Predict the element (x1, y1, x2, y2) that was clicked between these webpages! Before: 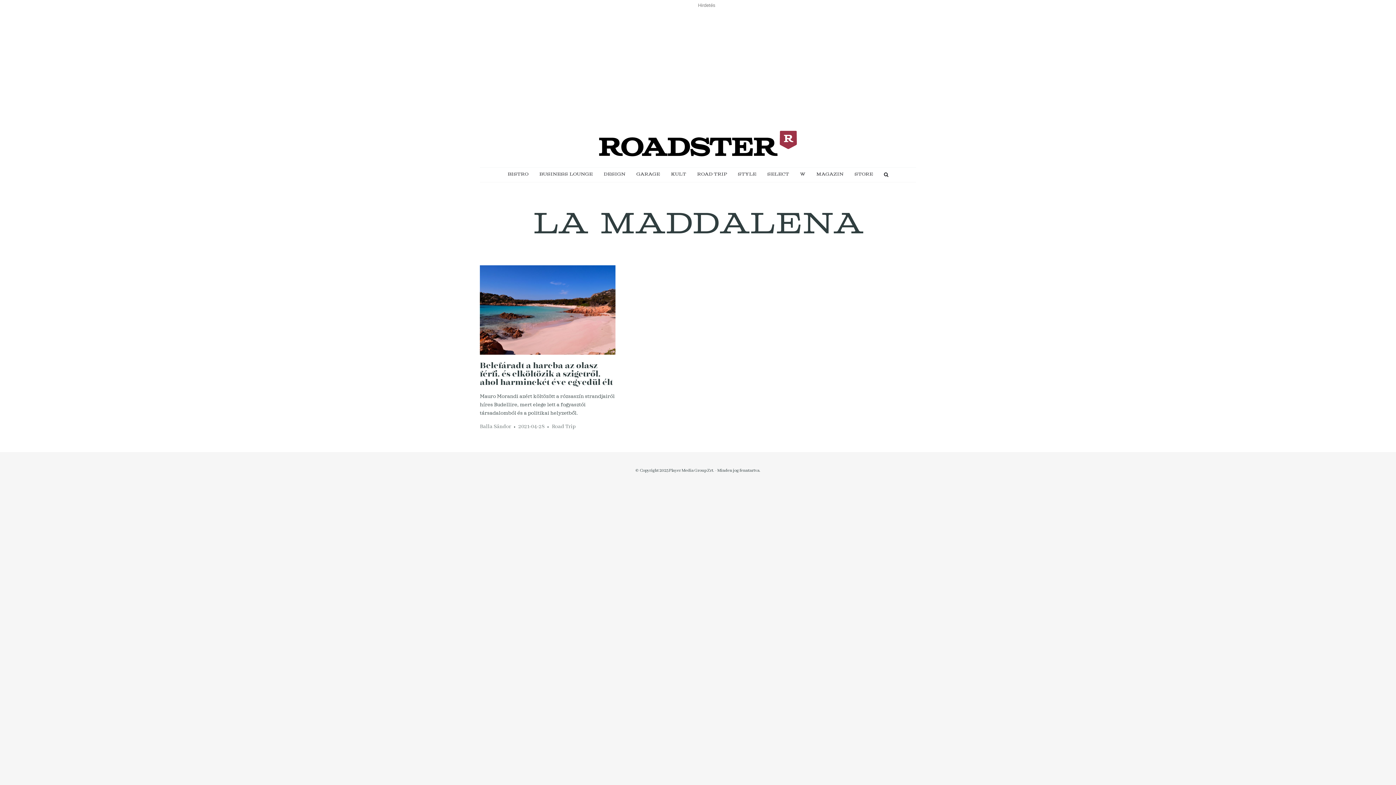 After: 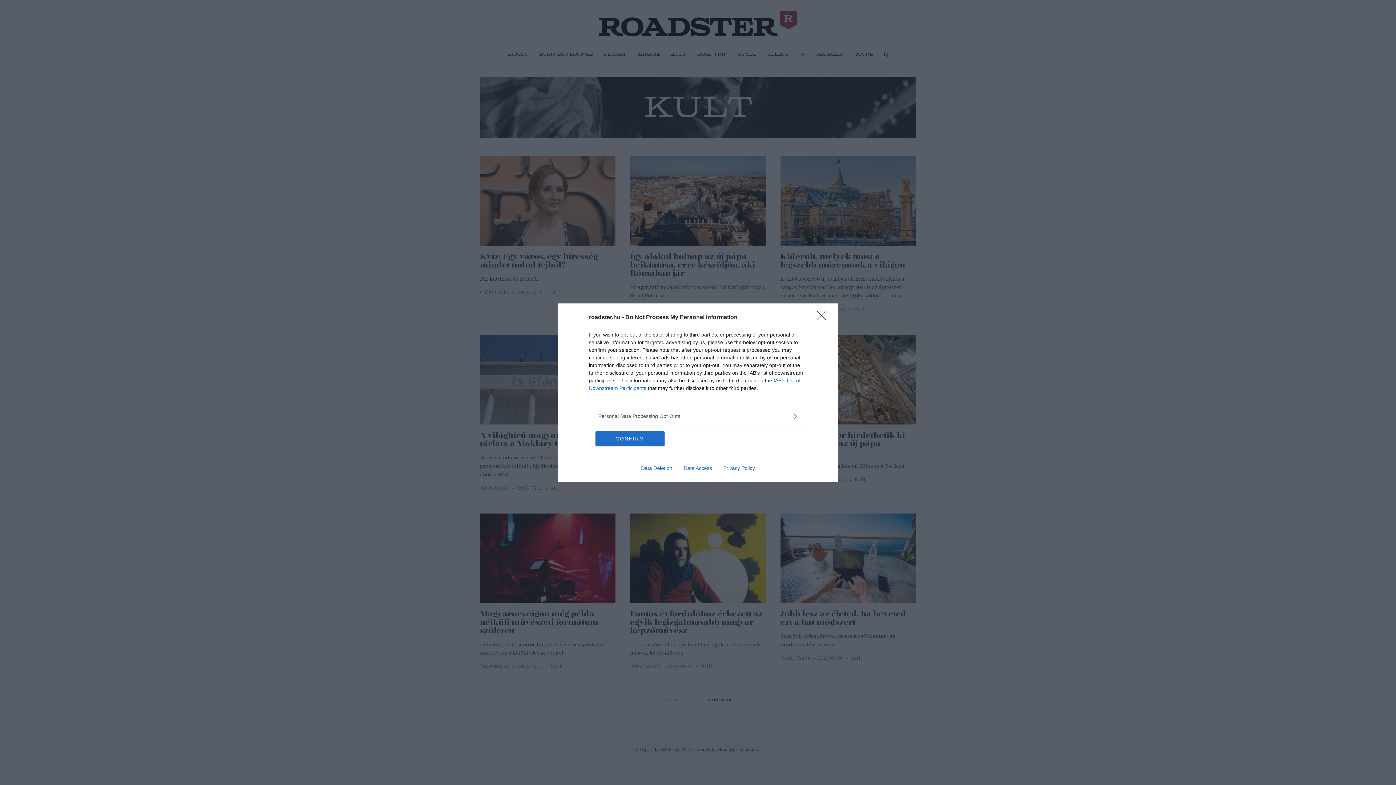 Action: bbox: (671, 167, 686, 181) label: KULT